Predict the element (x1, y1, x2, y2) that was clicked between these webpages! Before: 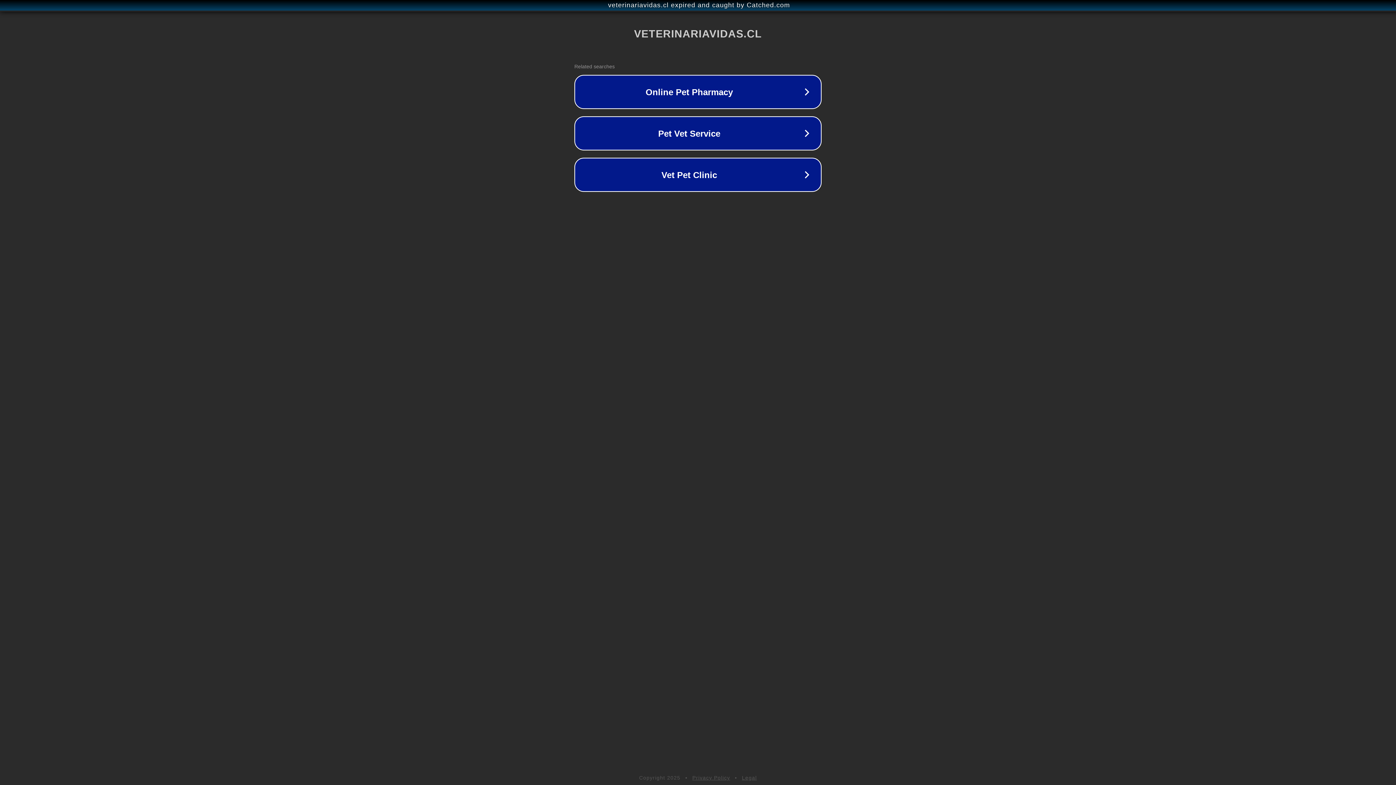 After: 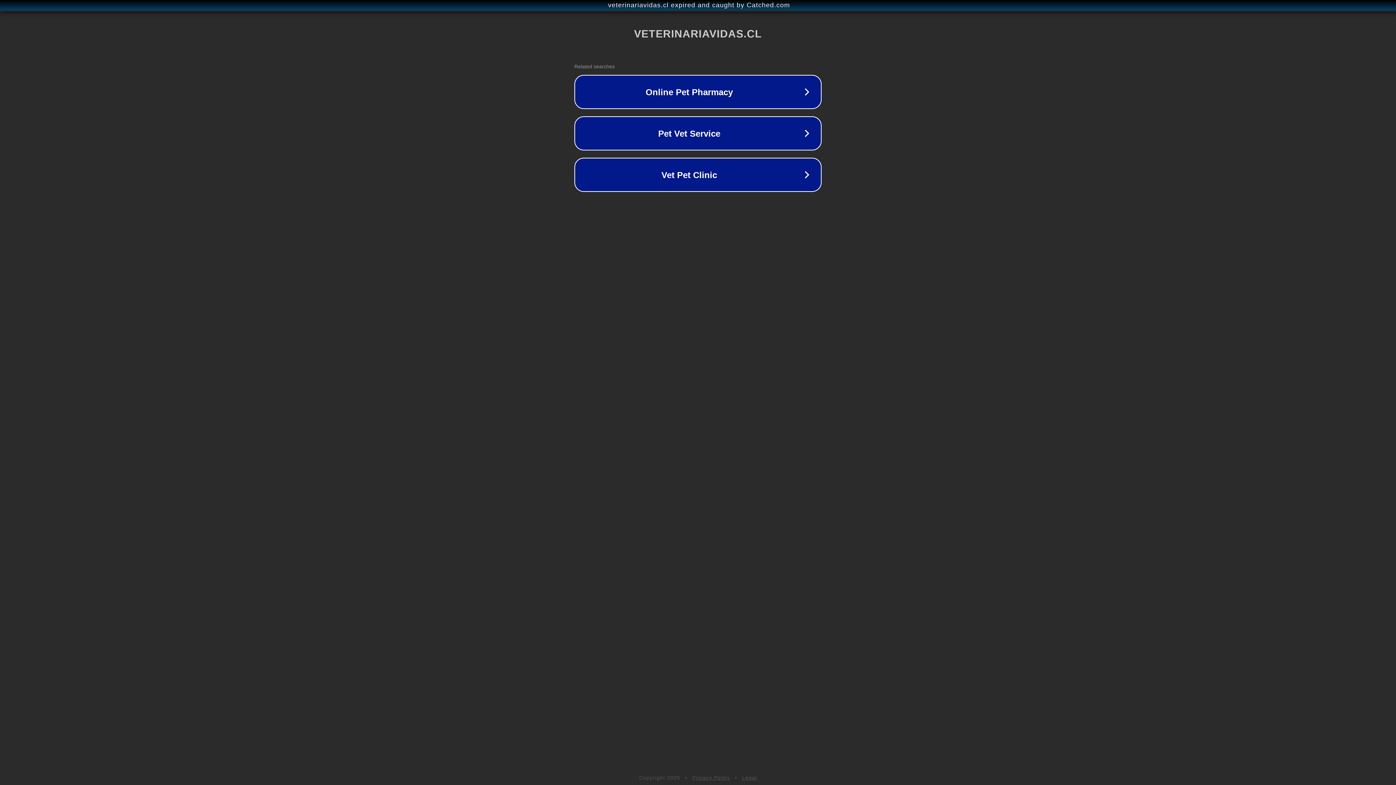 Action: label: Privacy Policy bbox: (692, 775, 730, 781)